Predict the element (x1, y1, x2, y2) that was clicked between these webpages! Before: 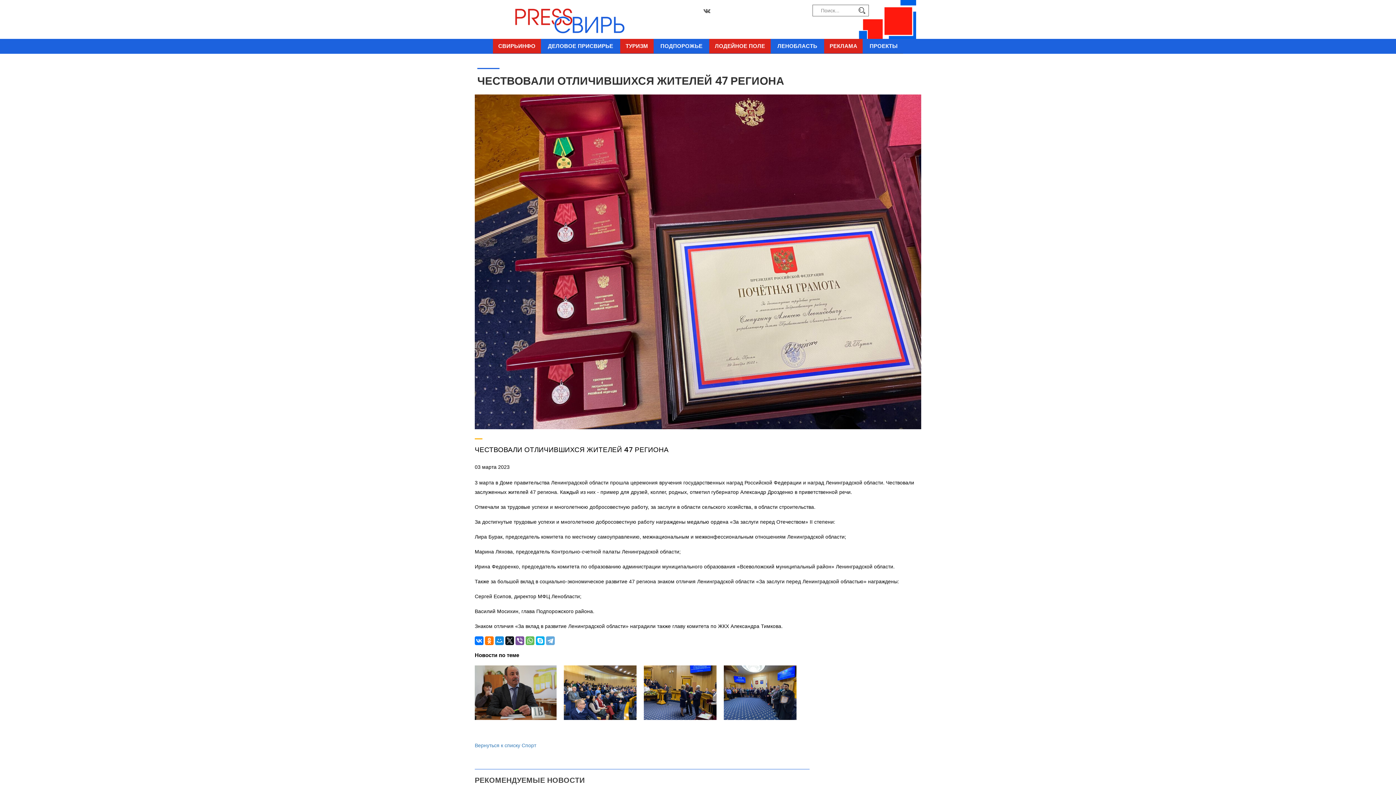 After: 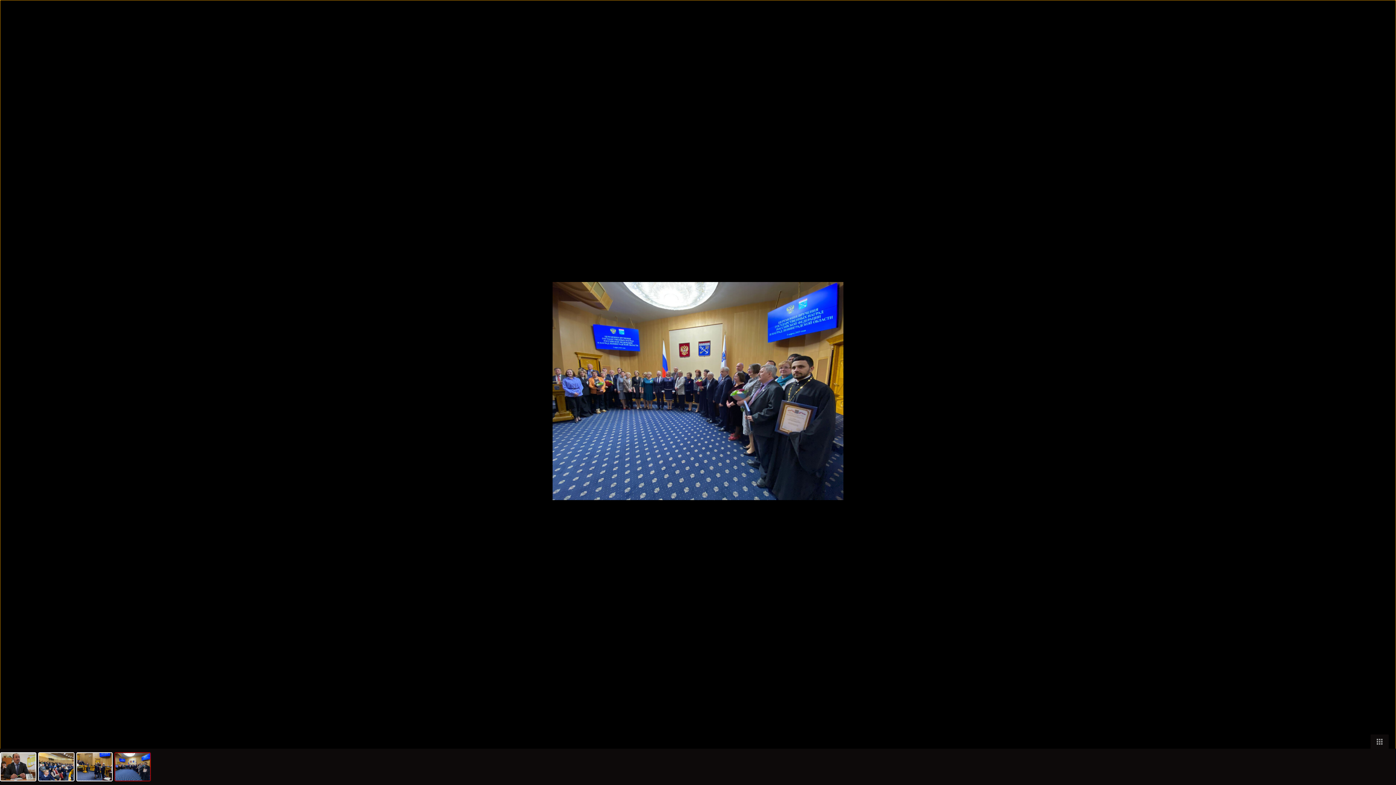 Action: bbox: (724, 689, 796, 695)